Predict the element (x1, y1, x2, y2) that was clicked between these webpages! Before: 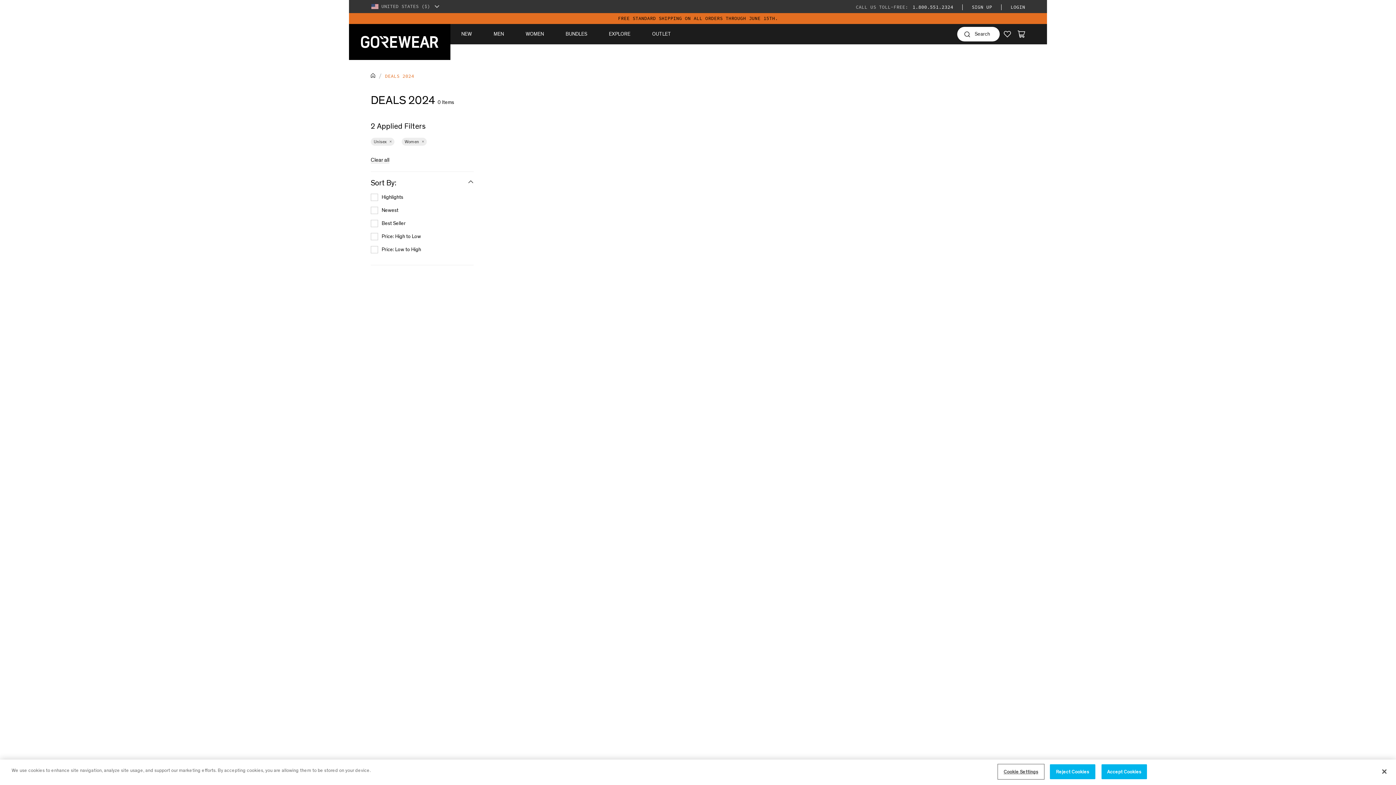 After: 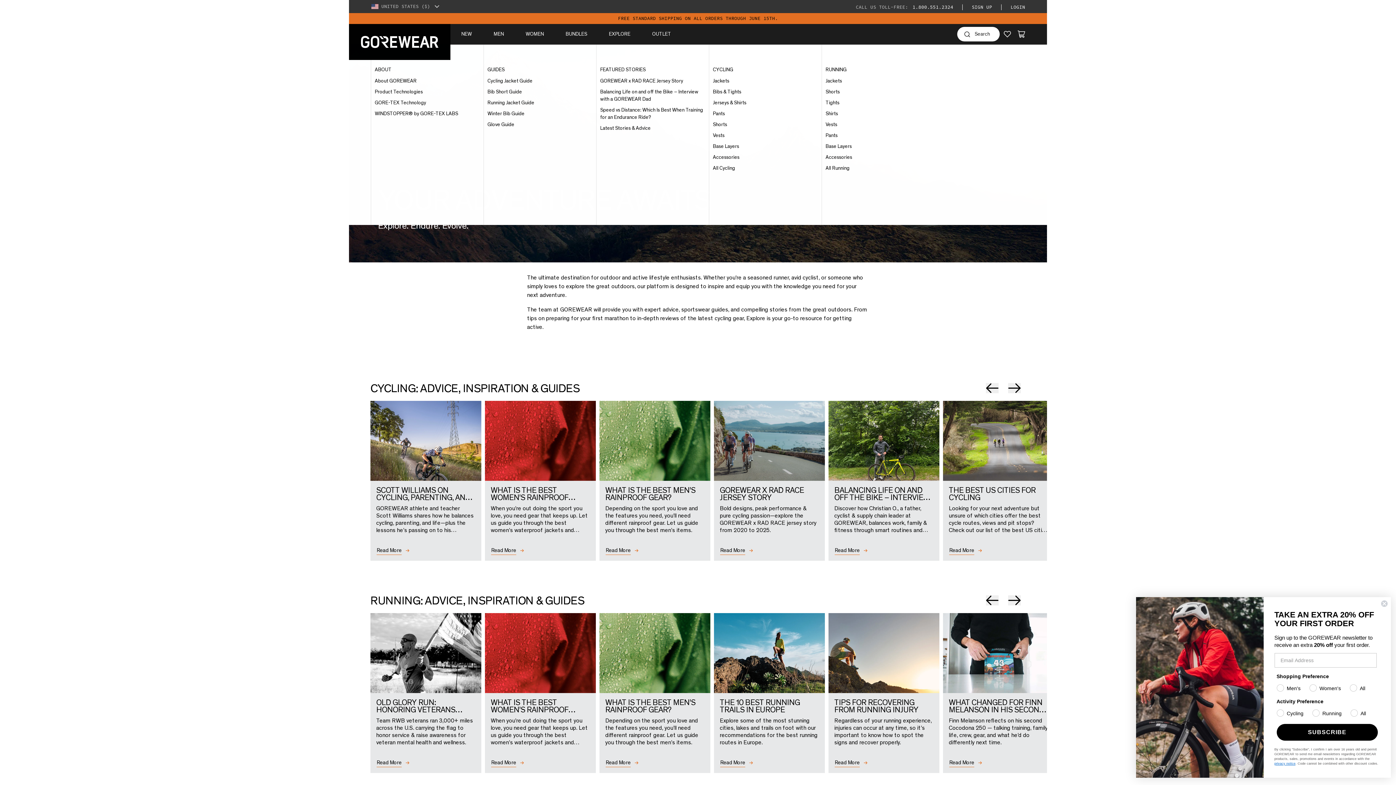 Action: label: EXPLORE bbox: (609, 30, 630, 37)